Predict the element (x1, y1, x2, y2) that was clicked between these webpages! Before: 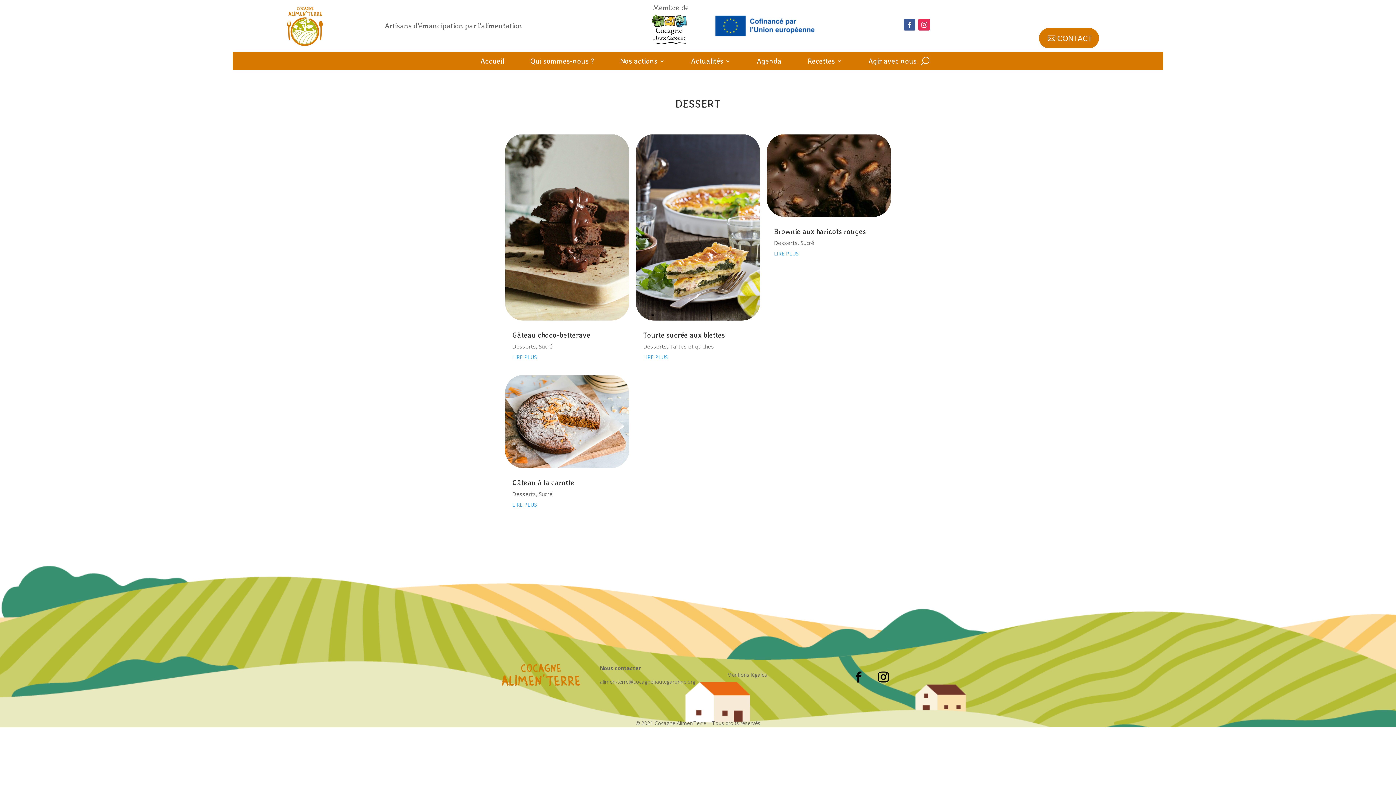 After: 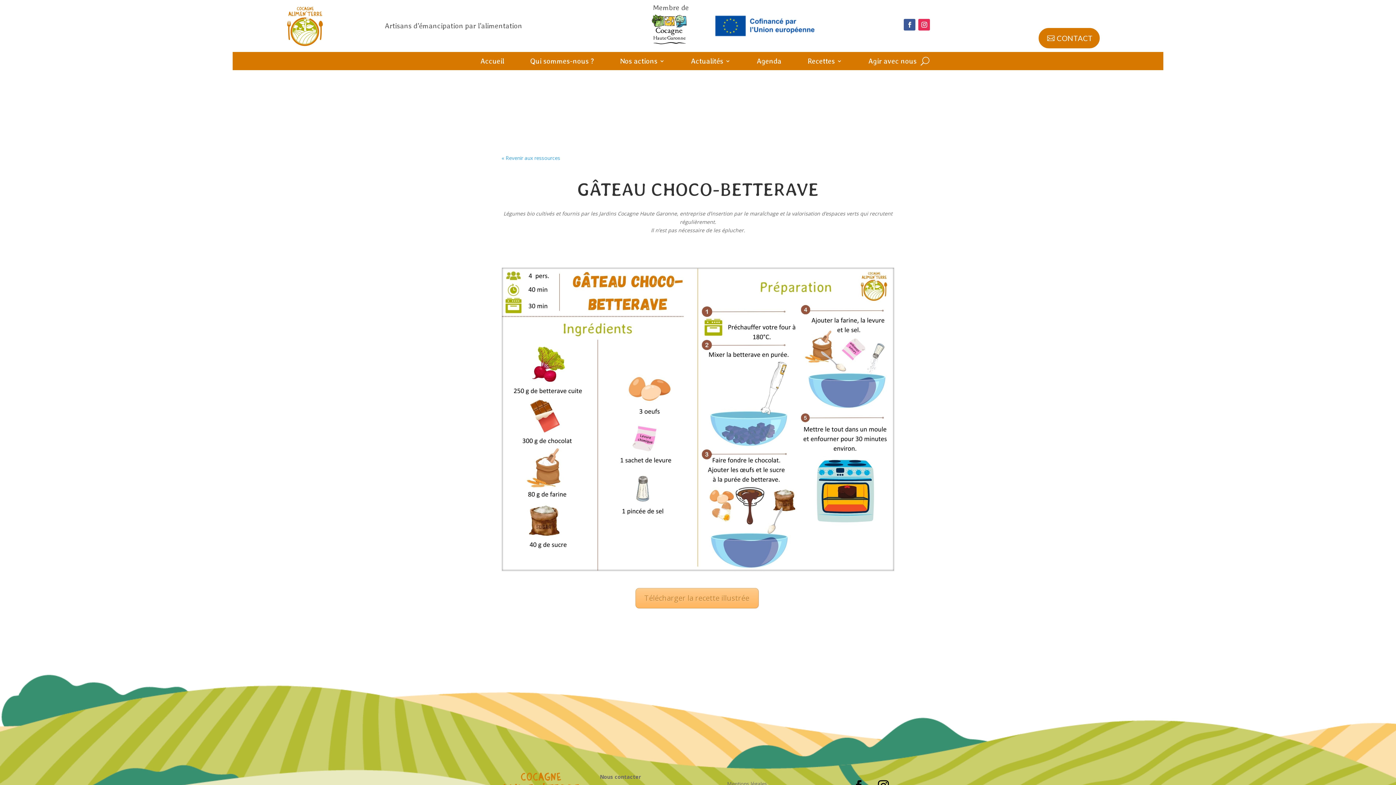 Action: label: LIRE PLUS bbox: (512, 353, 537, 360)